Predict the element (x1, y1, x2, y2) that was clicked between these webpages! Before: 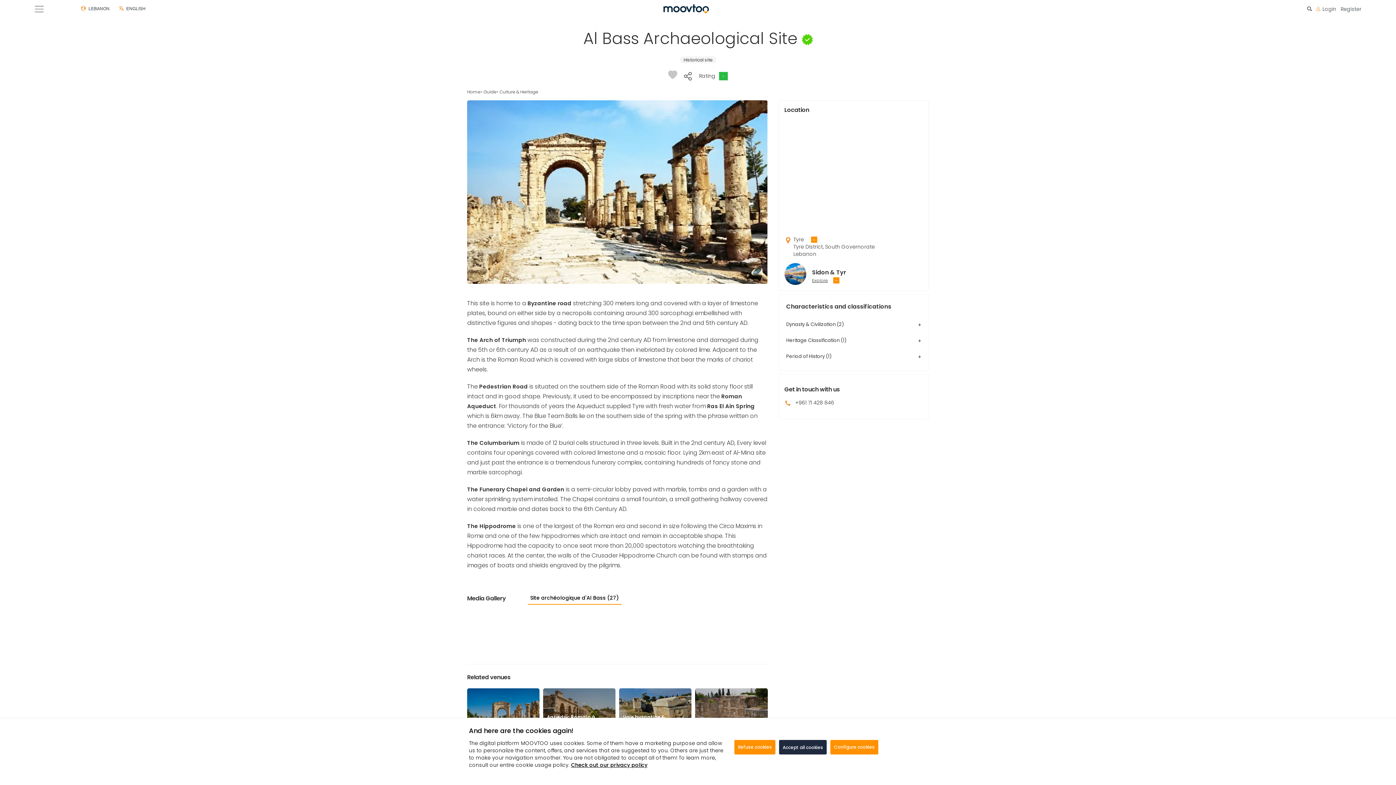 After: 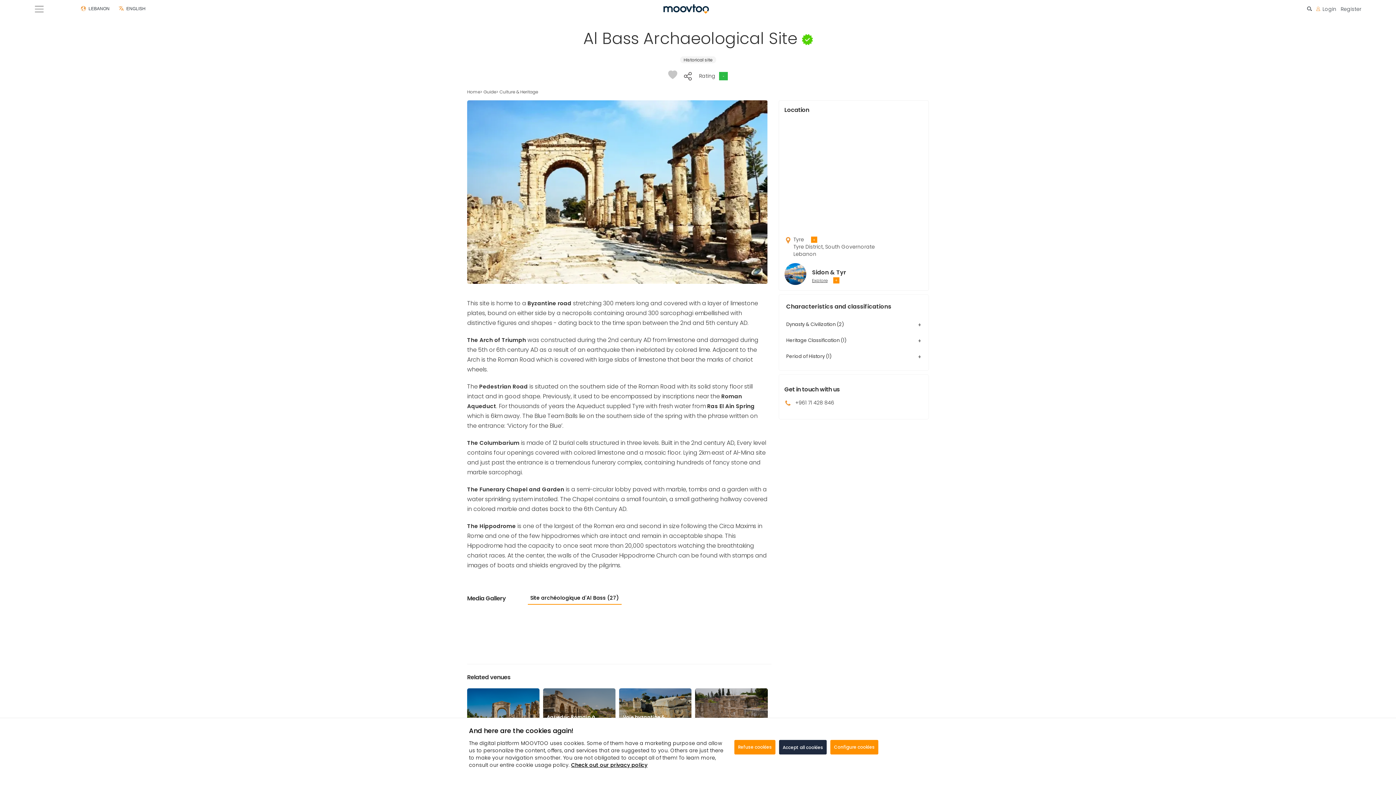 Action: label: Site archéologique d'Al Bass (27) bbox: (527, 591, 621, 604)